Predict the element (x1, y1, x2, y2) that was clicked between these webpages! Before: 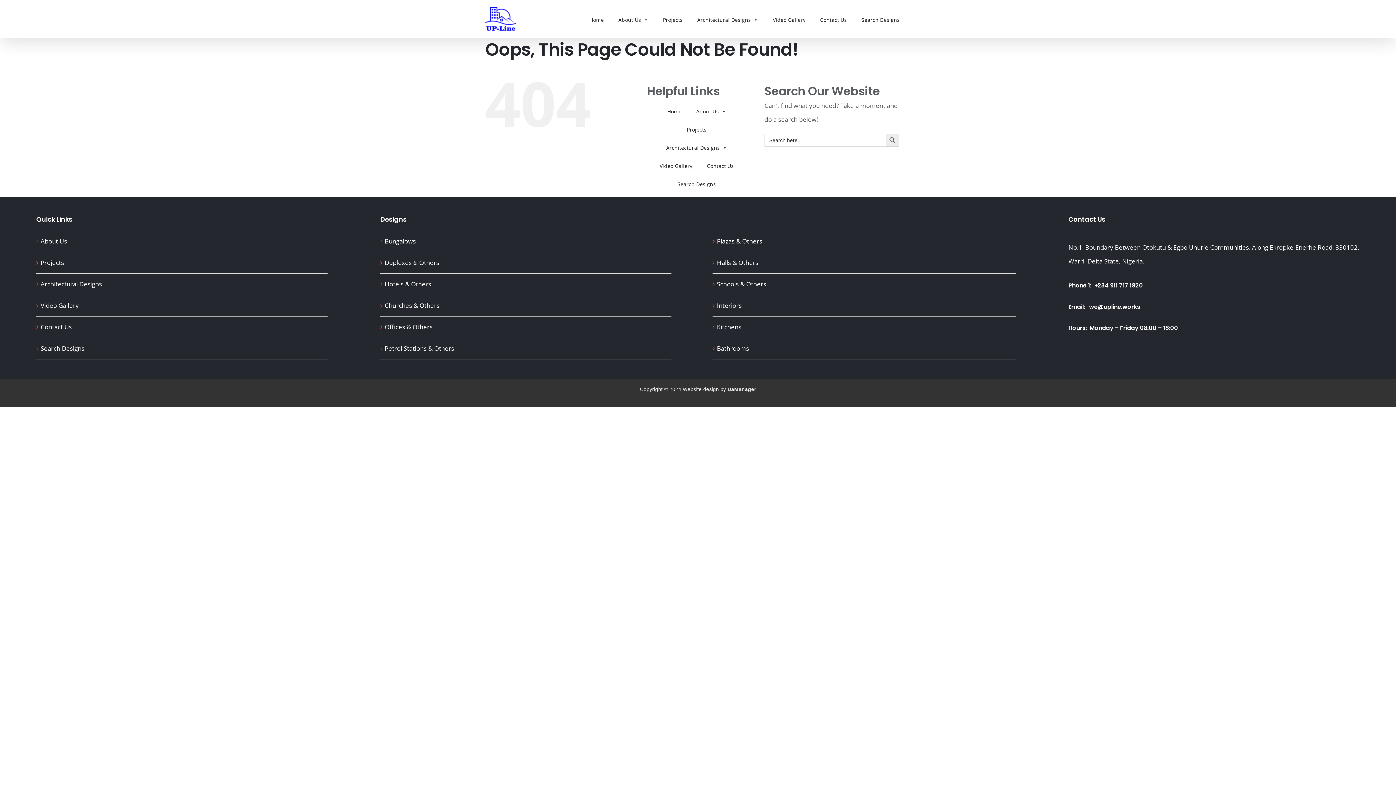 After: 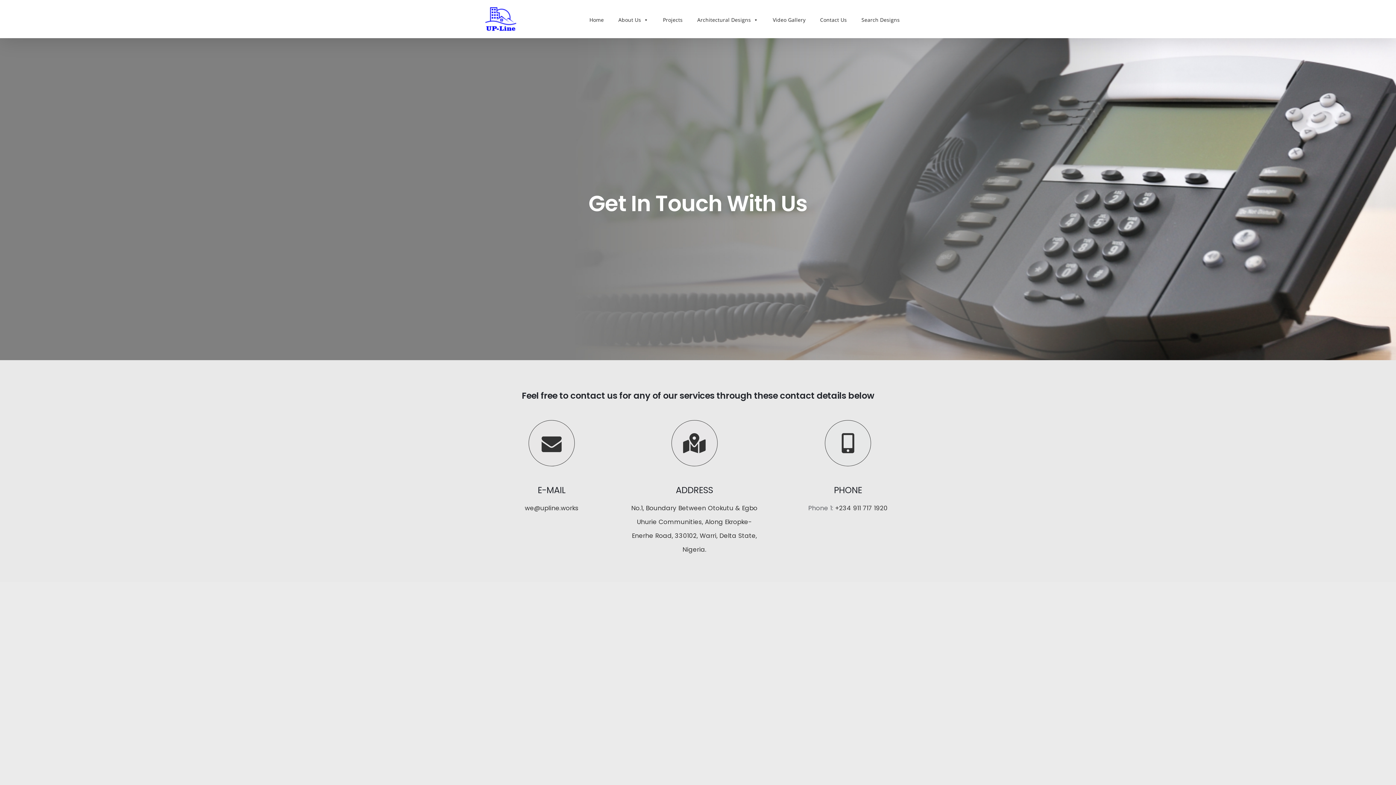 Action: bbox: (40, 322, 71, 331) label: Contact Us